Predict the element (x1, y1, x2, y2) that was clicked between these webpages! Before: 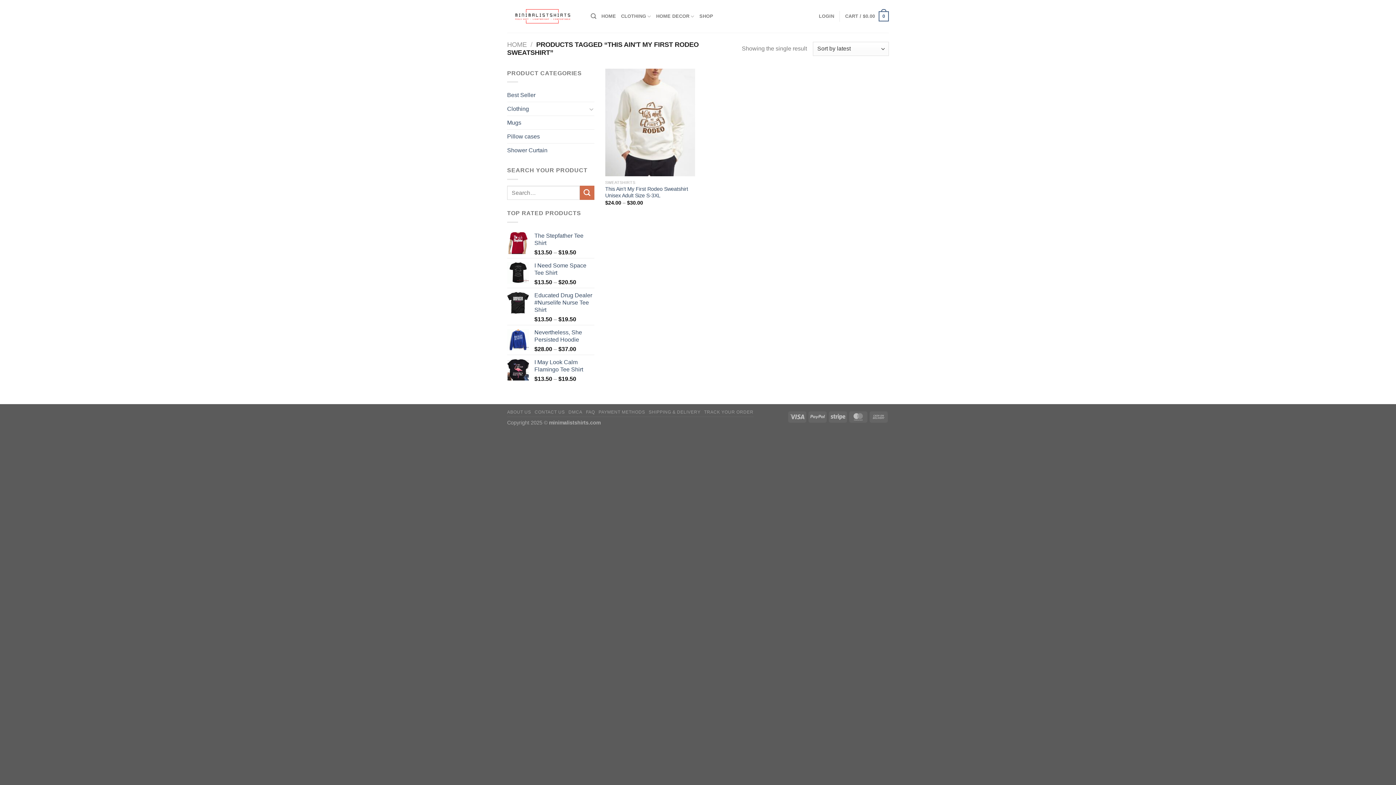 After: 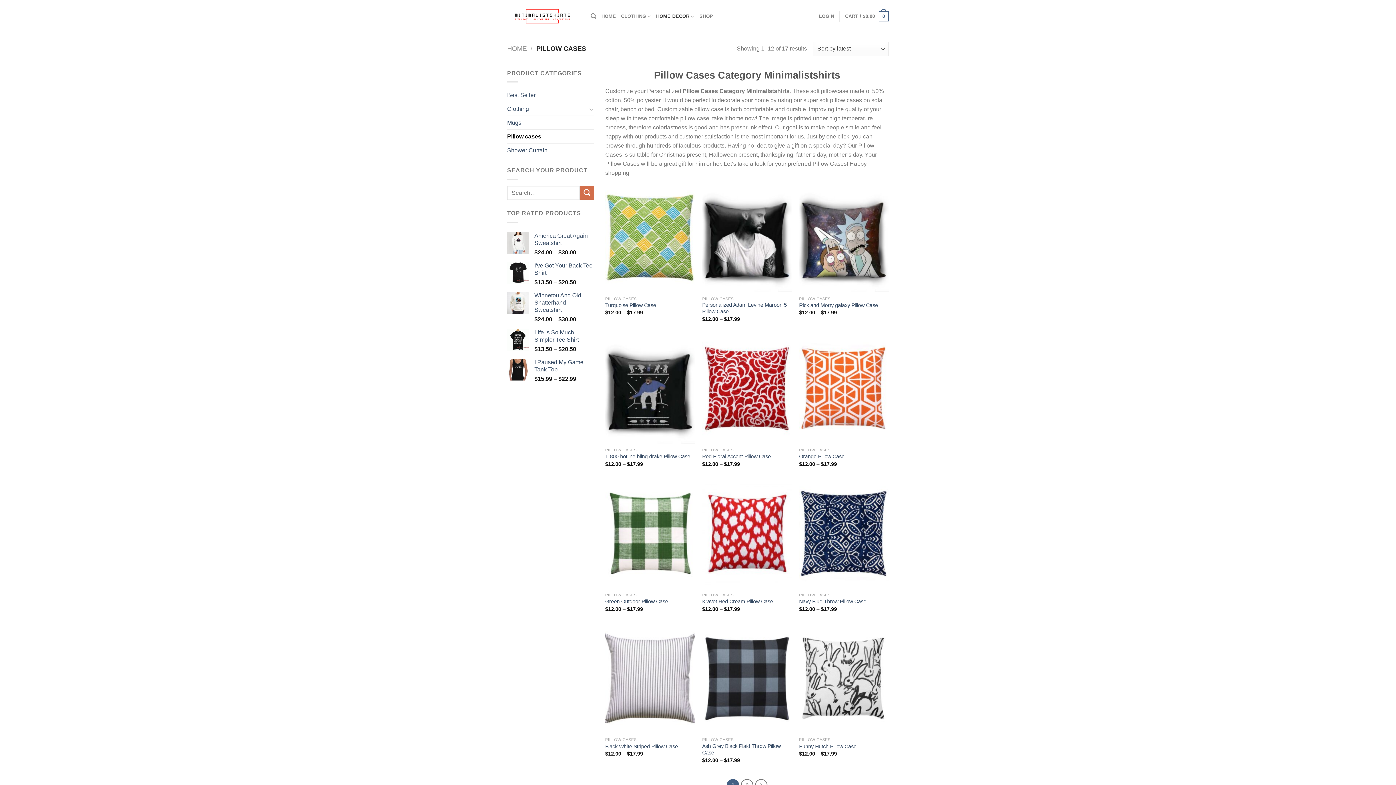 Action: bbox: (507, 129, 594, 143) label: Pillow cases